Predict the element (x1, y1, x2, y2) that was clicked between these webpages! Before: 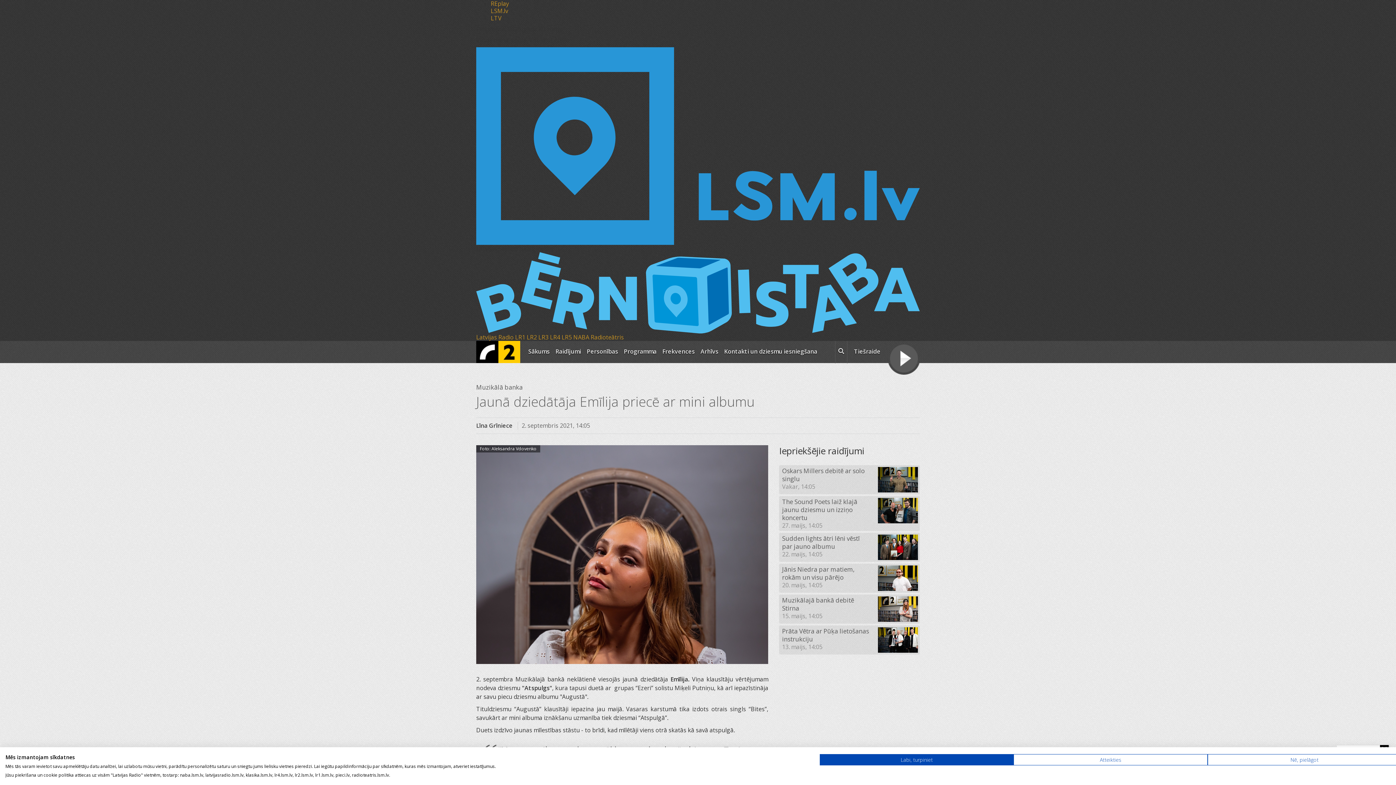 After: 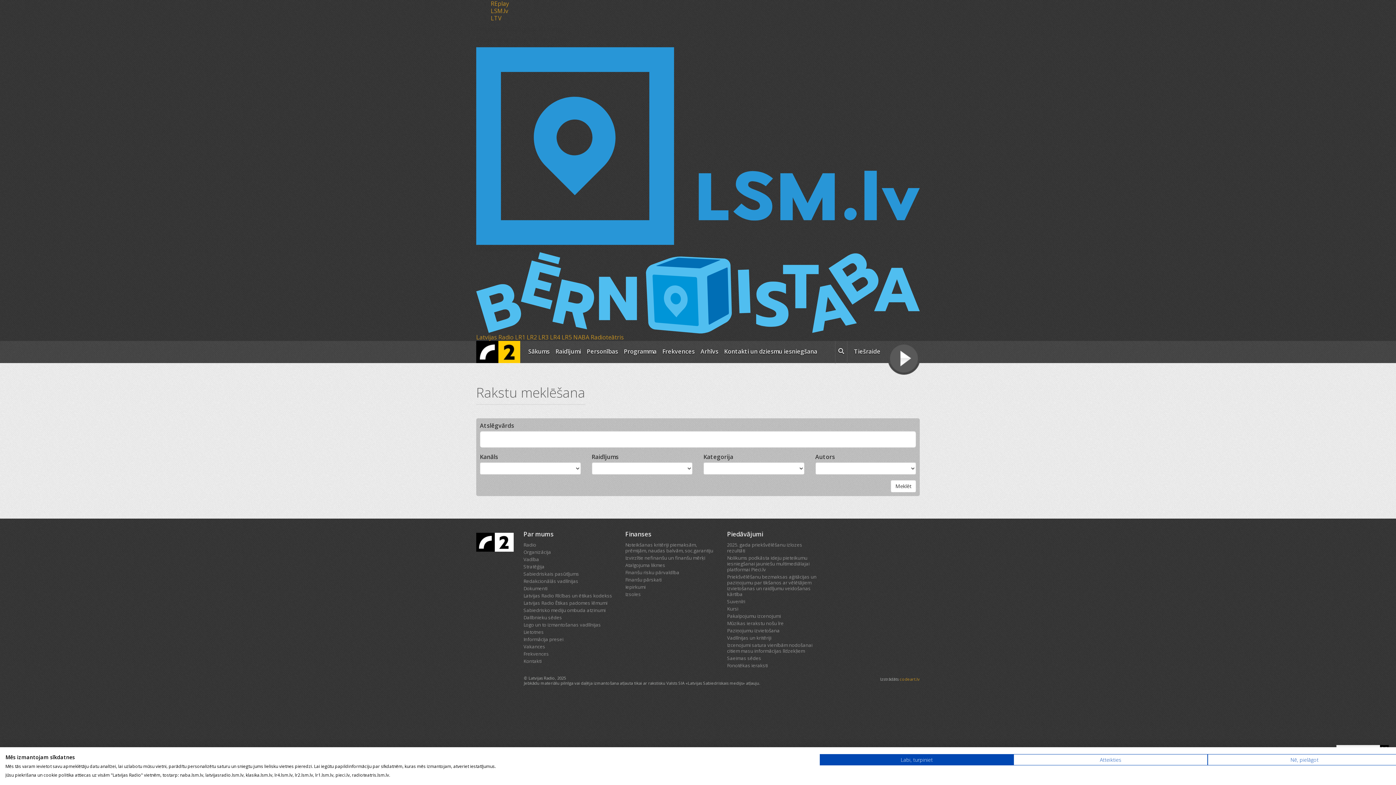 Action: bbox: (835, 341, 847, 363)